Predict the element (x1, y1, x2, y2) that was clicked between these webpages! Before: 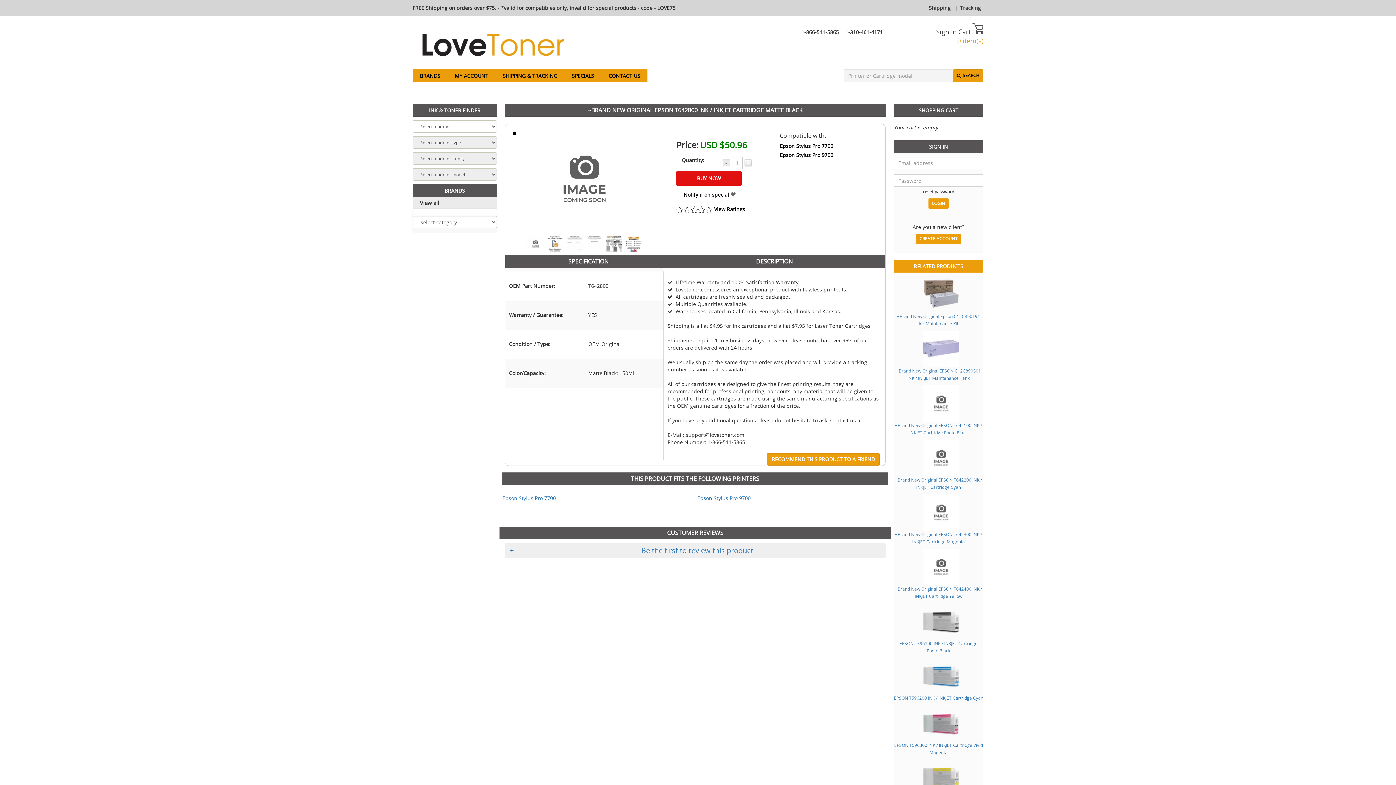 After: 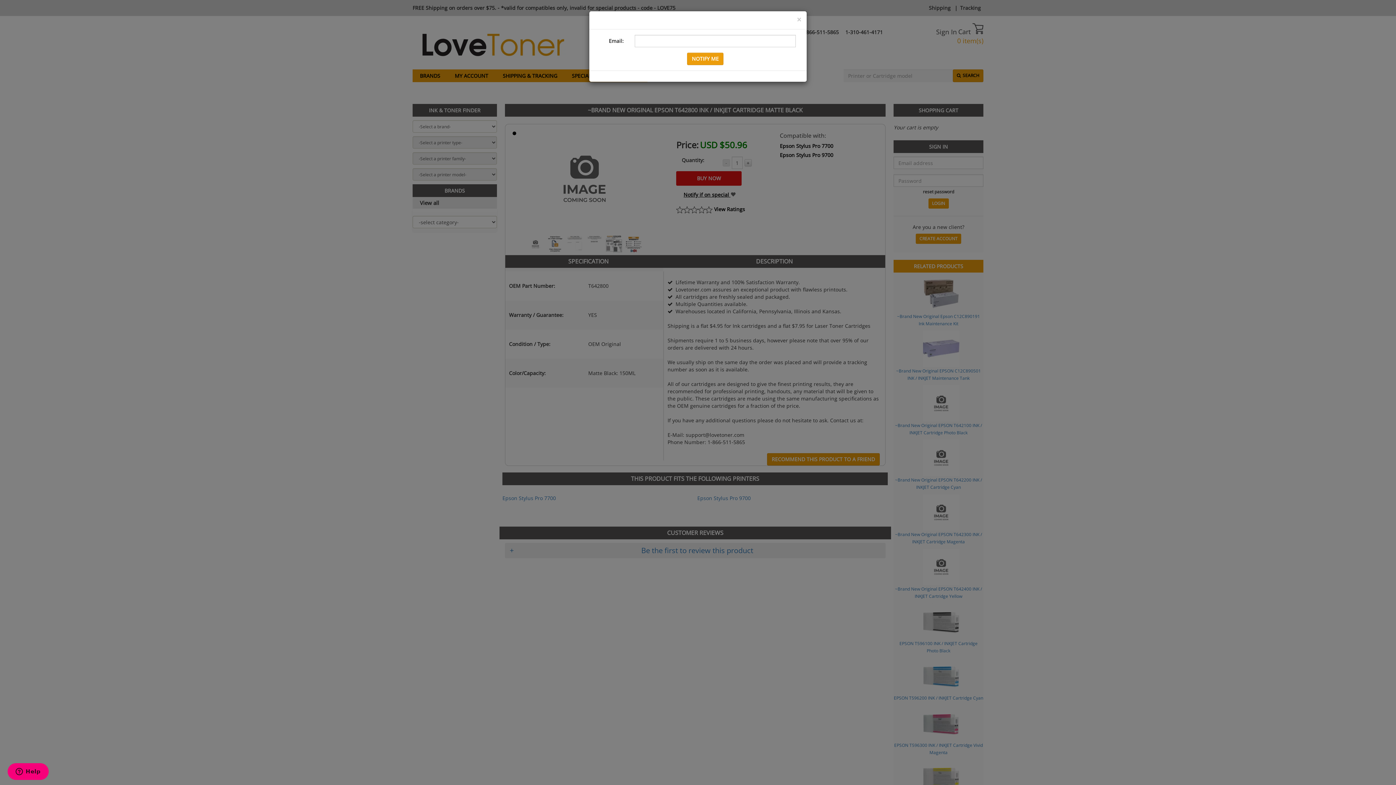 Action: label: Notify if on special  bbox: (676, 191, 735, 198)